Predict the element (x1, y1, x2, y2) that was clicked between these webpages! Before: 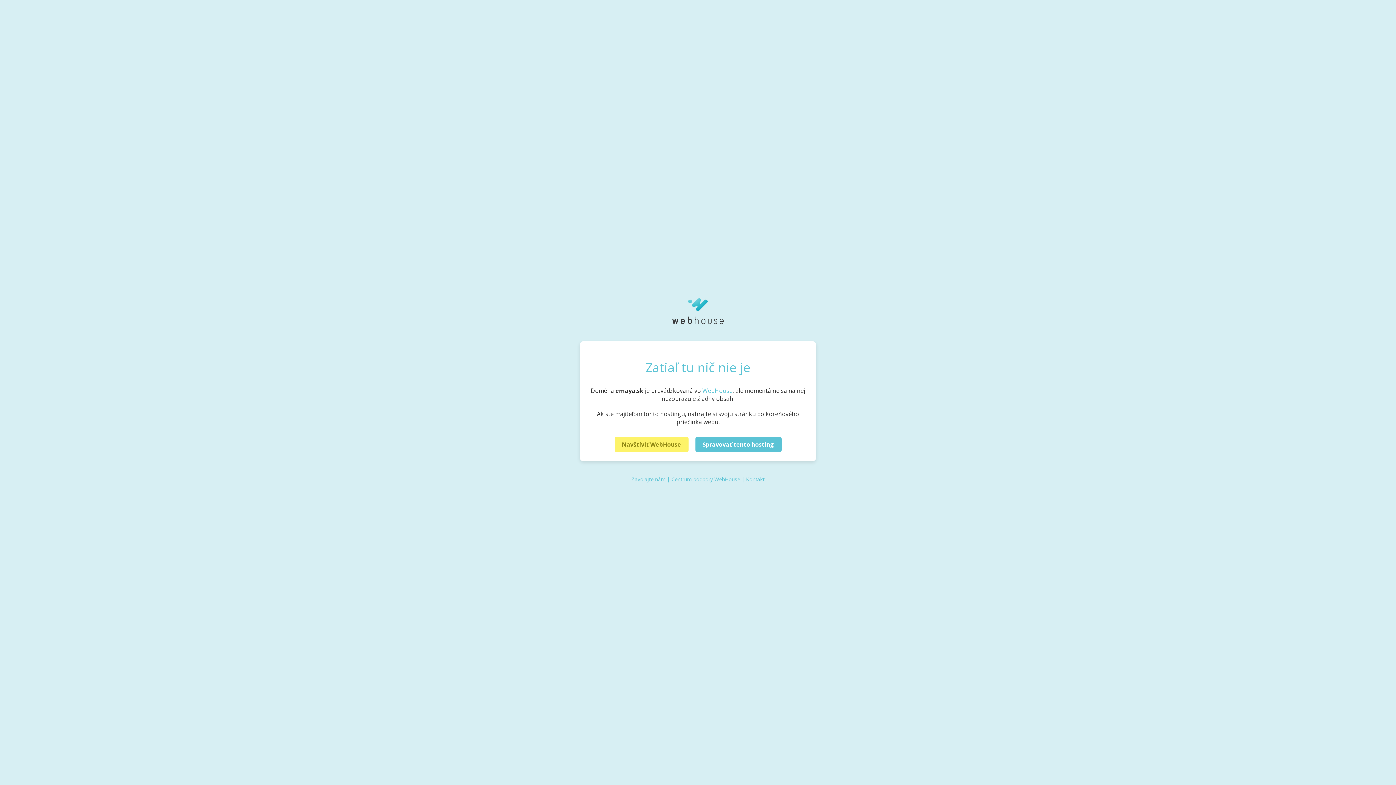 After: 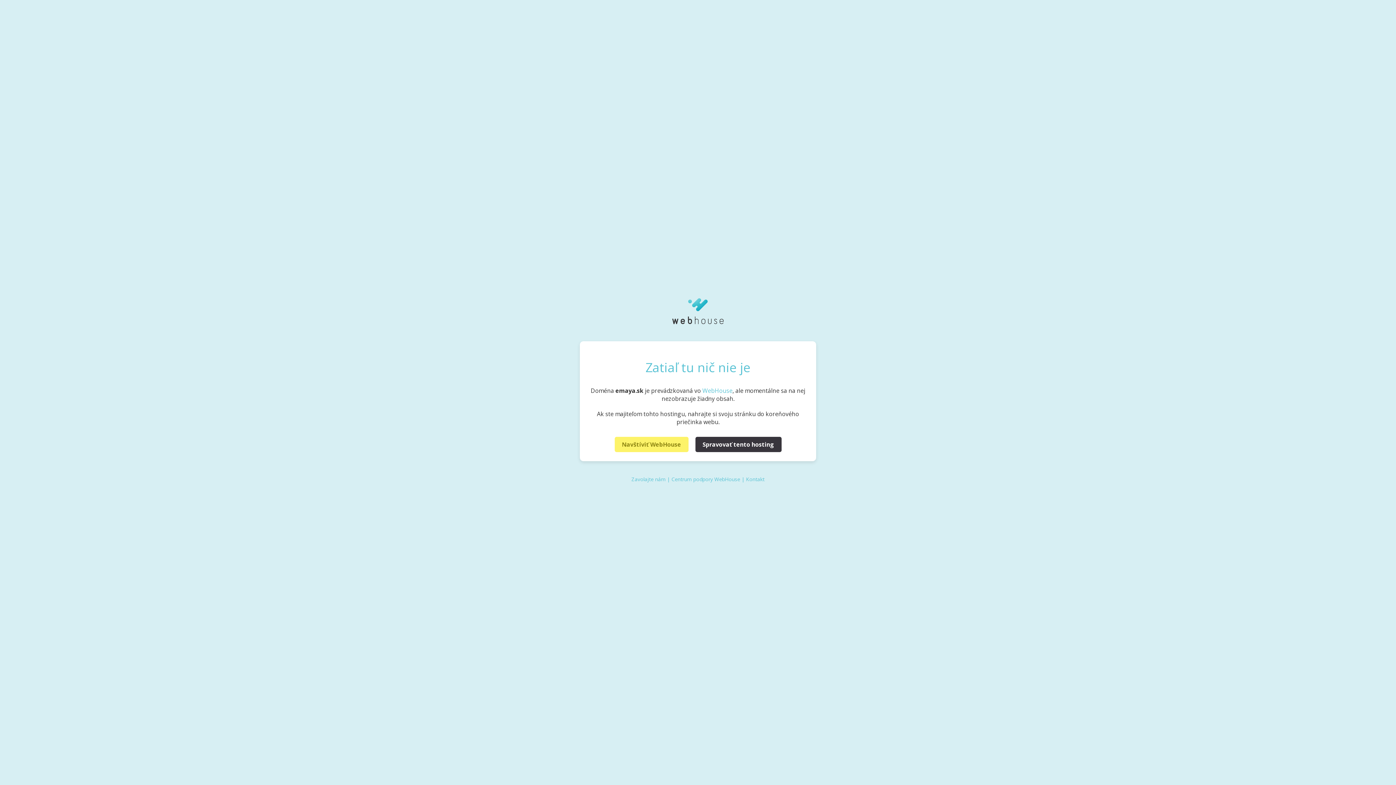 Action: bbox: (695, 437, 781, 452) label: Spravovať tento hosting